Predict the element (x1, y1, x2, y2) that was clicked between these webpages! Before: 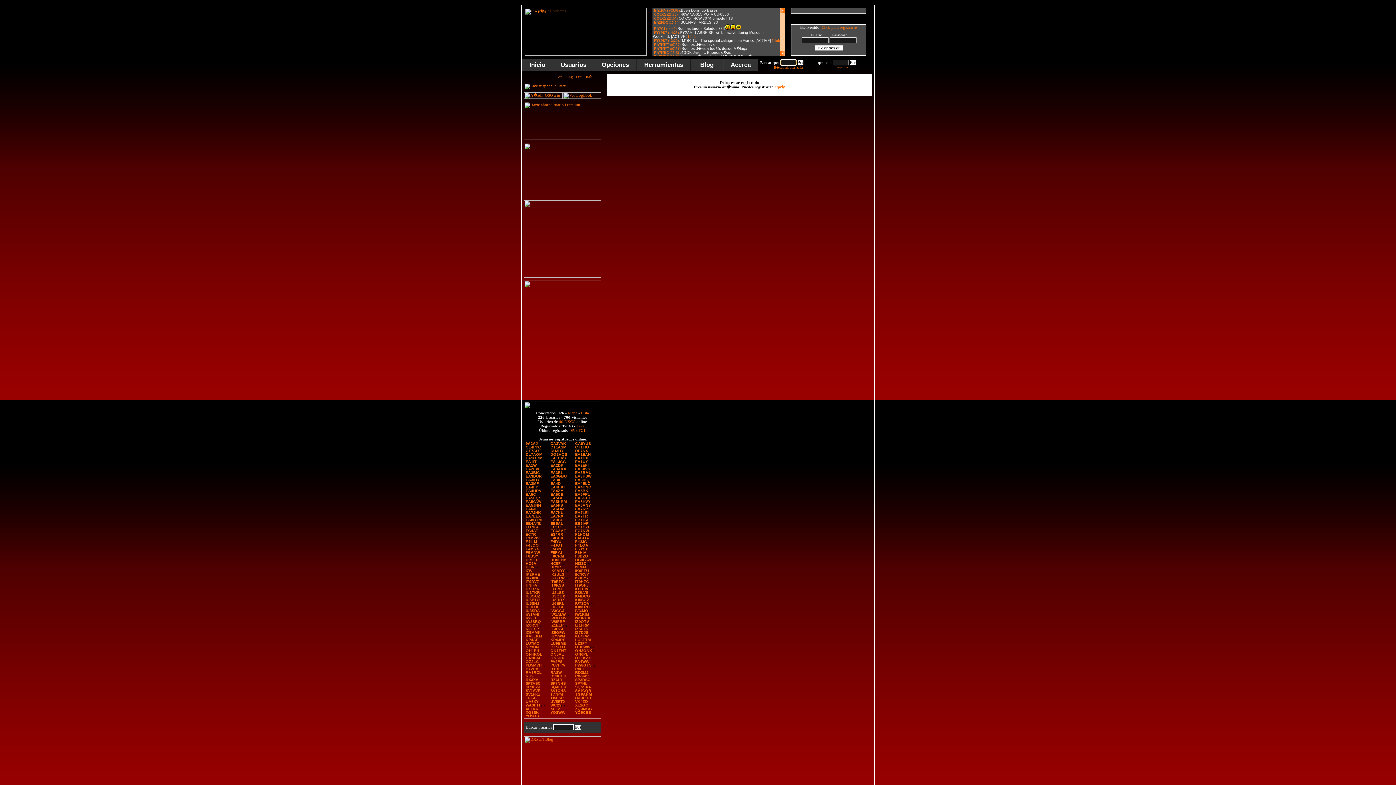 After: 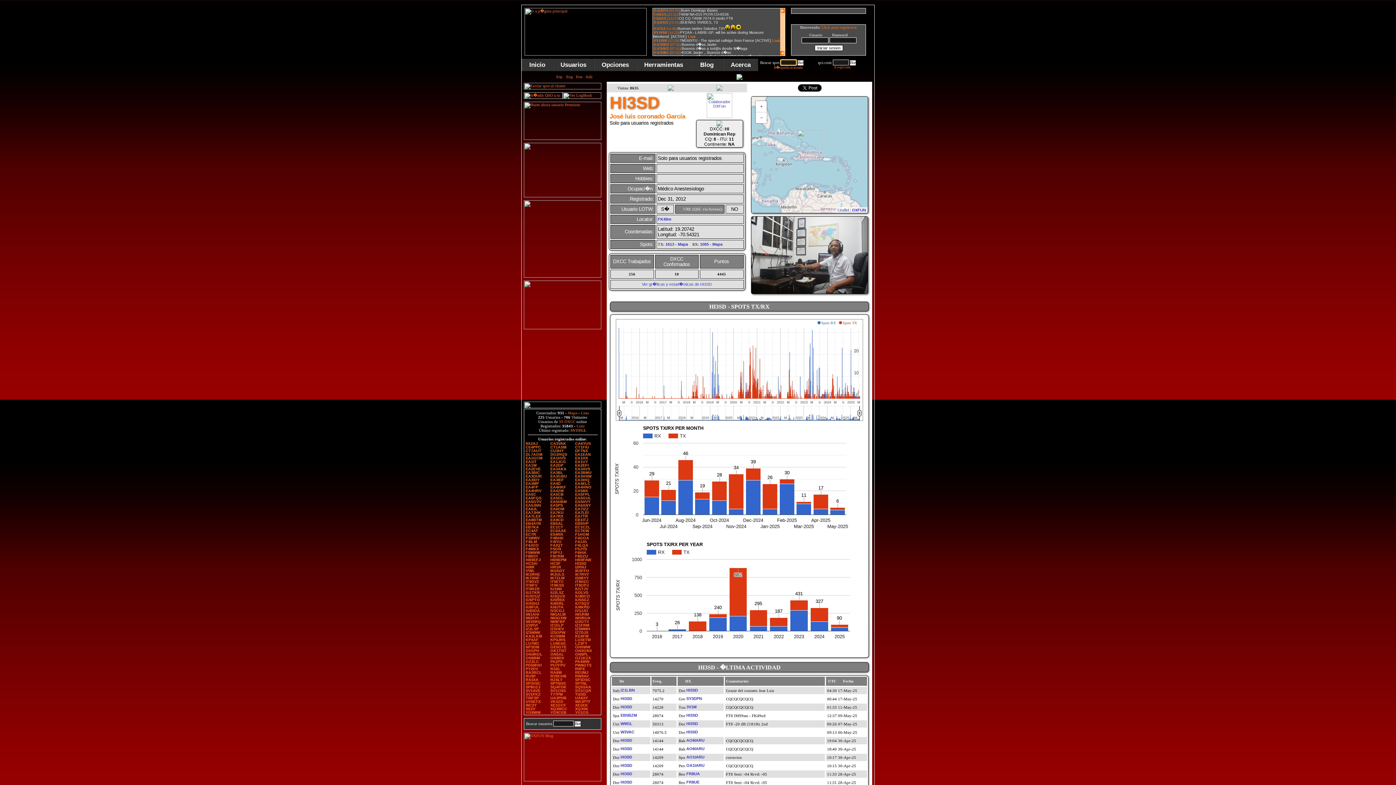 Action: label: HI3SD bbox: (575, 561, 586, 565)